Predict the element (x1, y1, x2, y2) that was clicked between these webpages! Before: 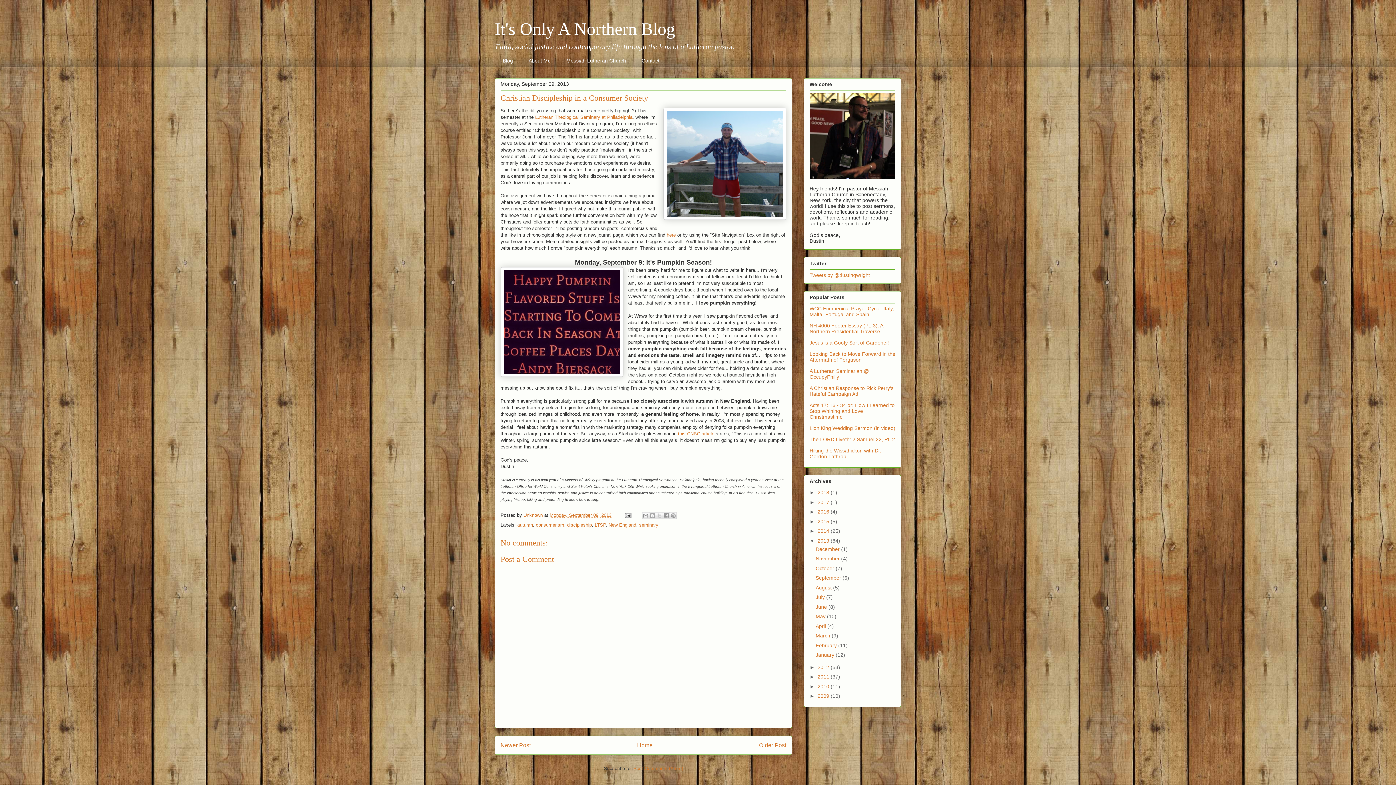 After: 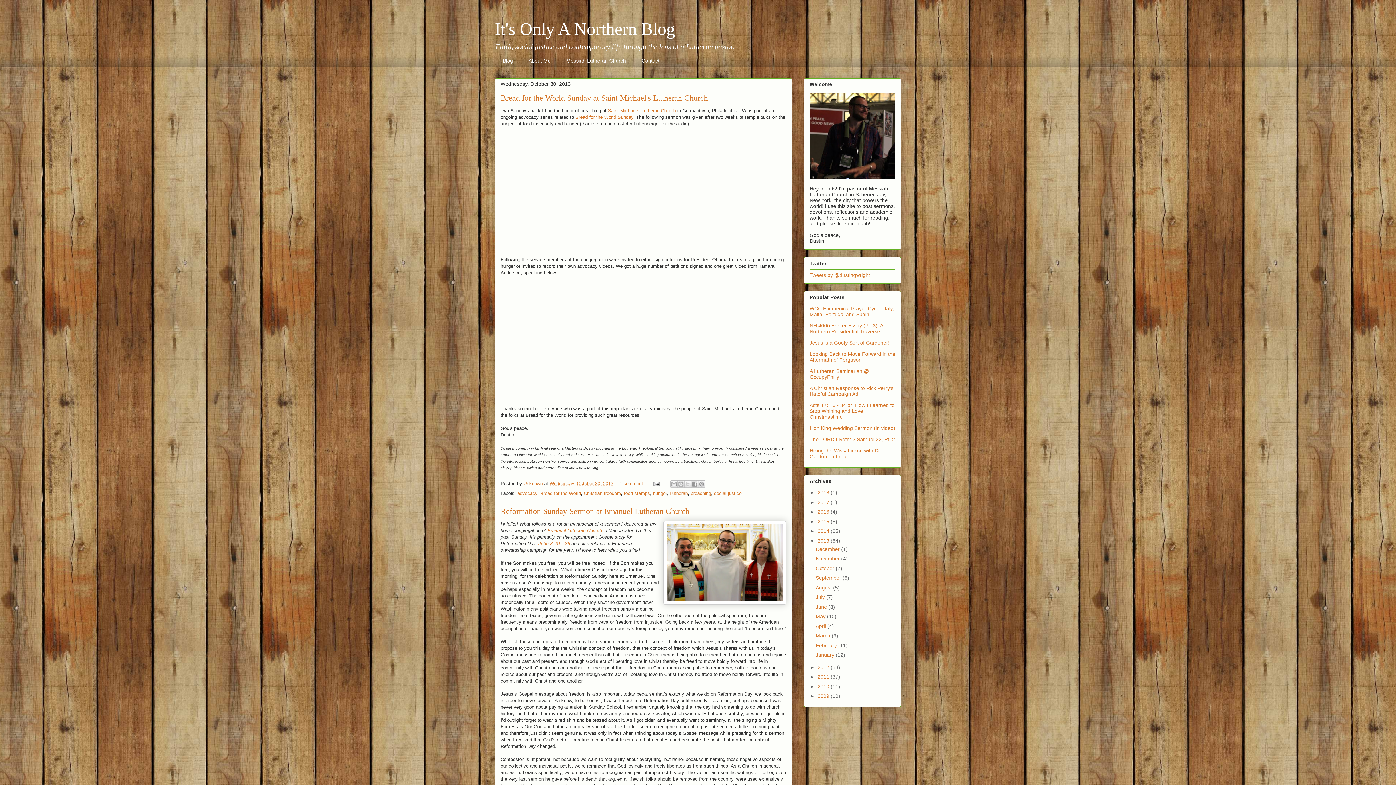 Action: bbox: (815, 565, 835, 571) label: October 